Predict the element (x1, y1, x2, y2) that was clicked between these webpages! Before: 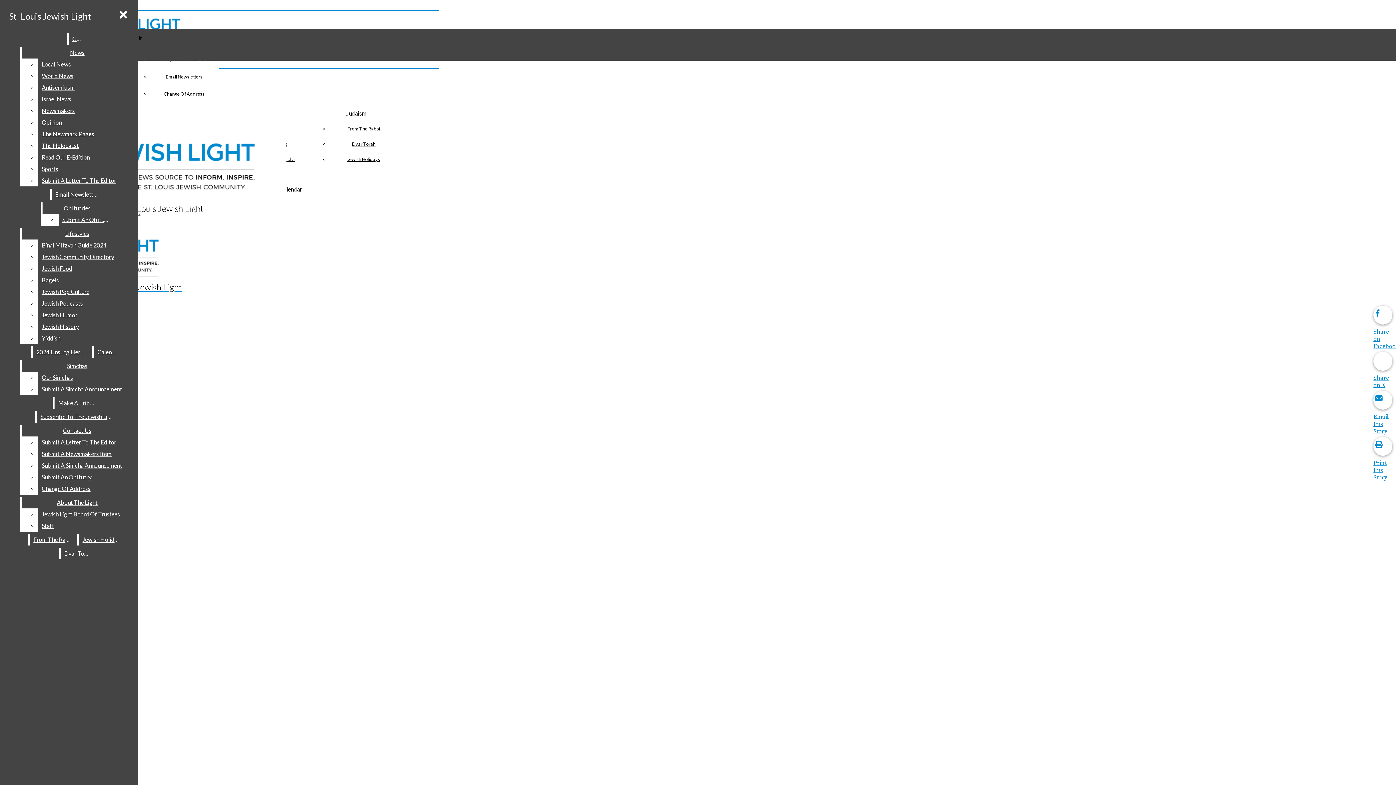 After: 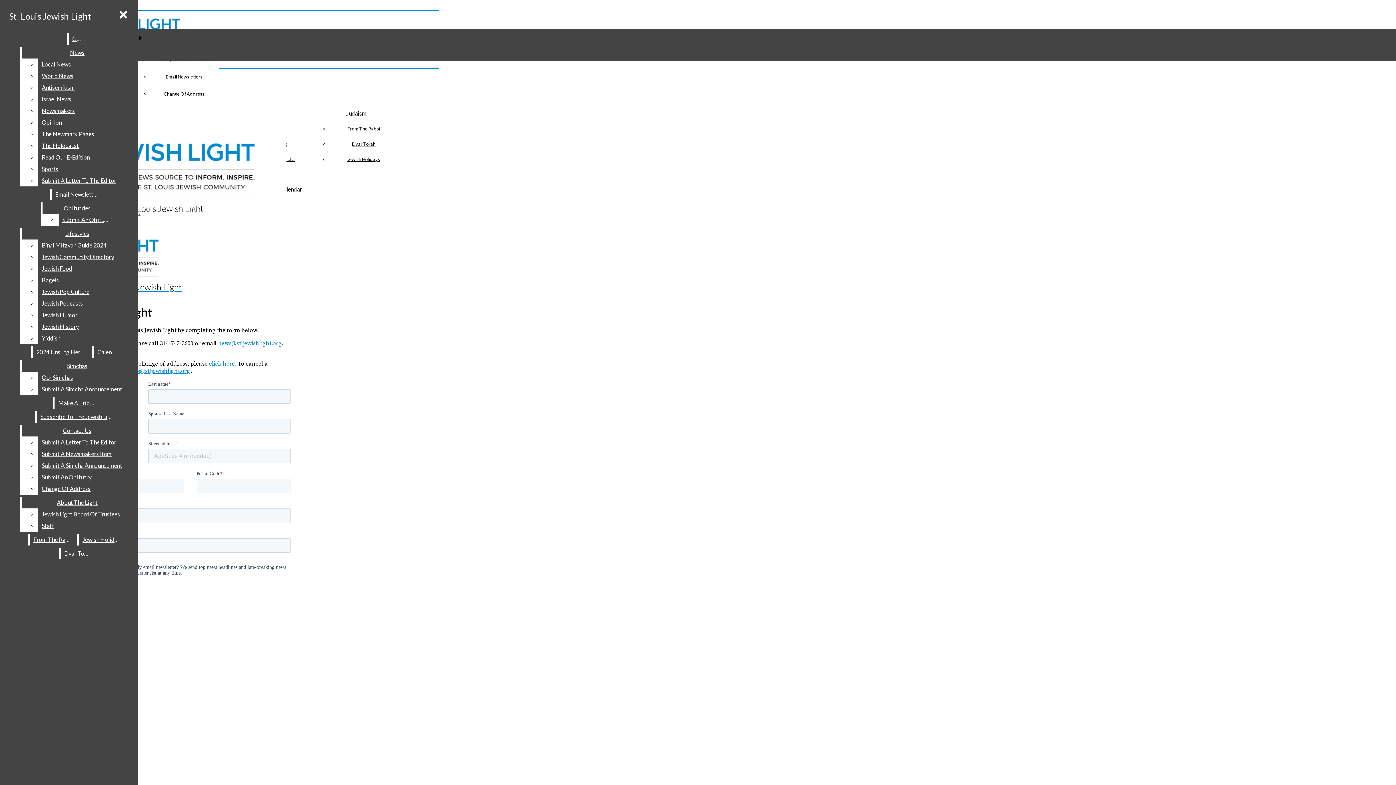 Action: bbox: (36, 411, 117, 422) label: Subscribe To The Jewish Light